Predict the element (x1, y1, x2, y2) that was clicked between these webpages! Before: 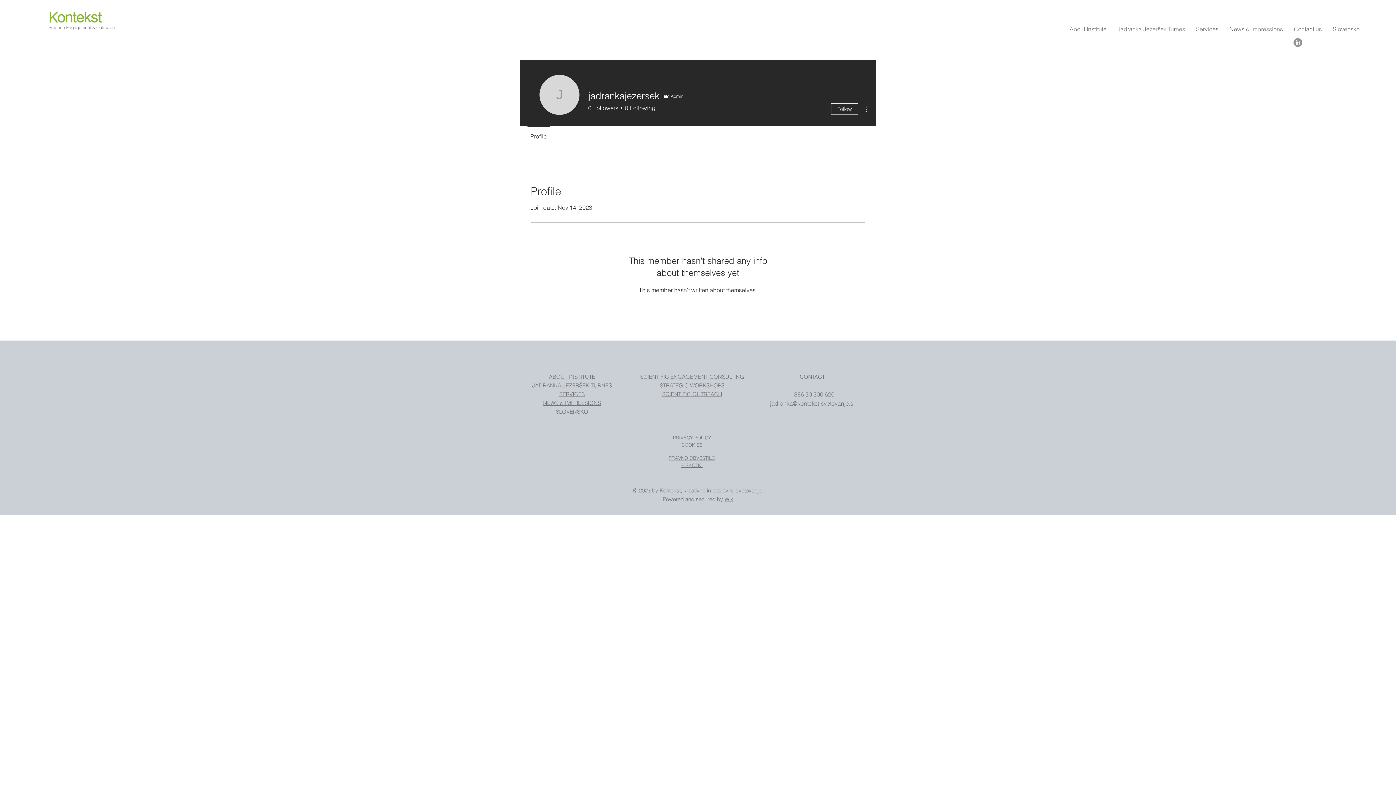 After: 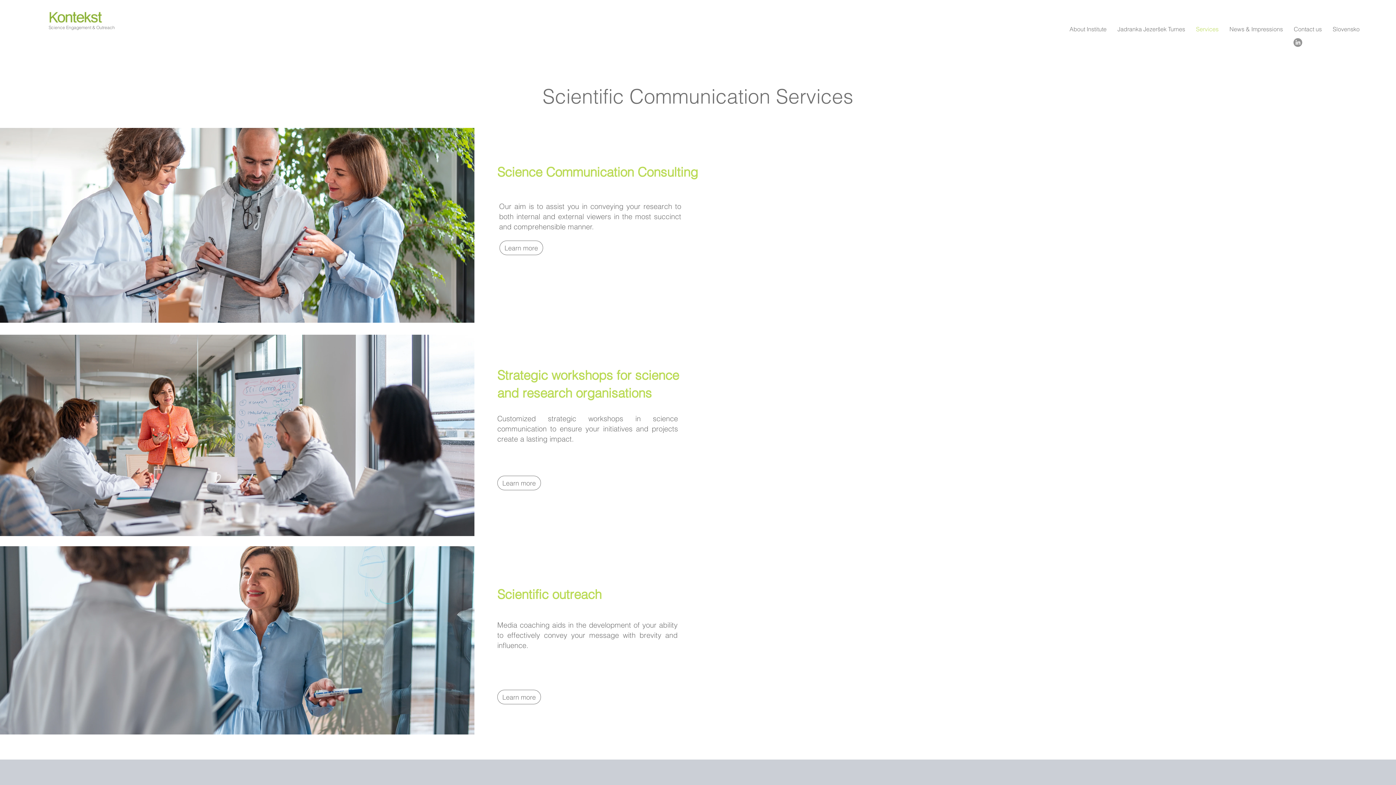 Action: bbox: (1190, 20, 1224, 38) label: Services